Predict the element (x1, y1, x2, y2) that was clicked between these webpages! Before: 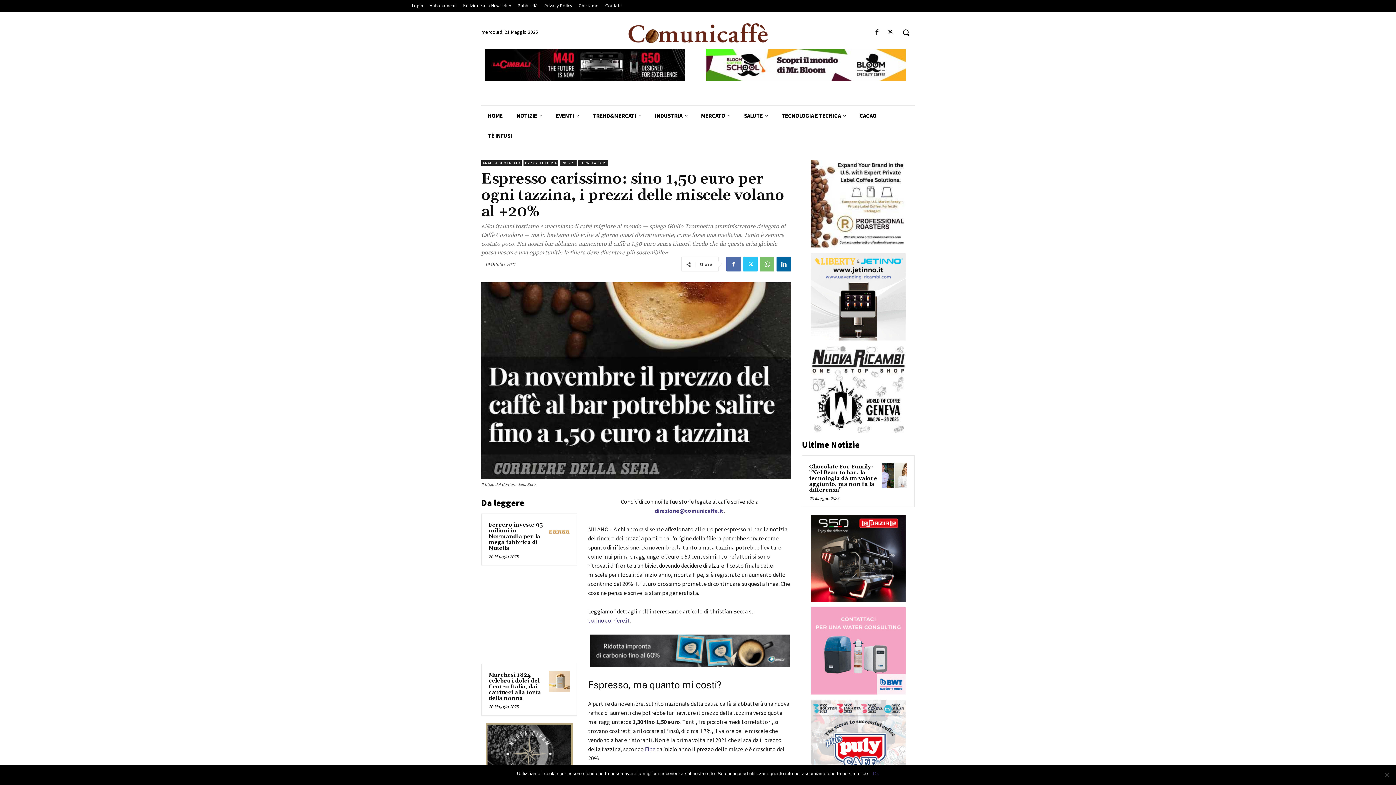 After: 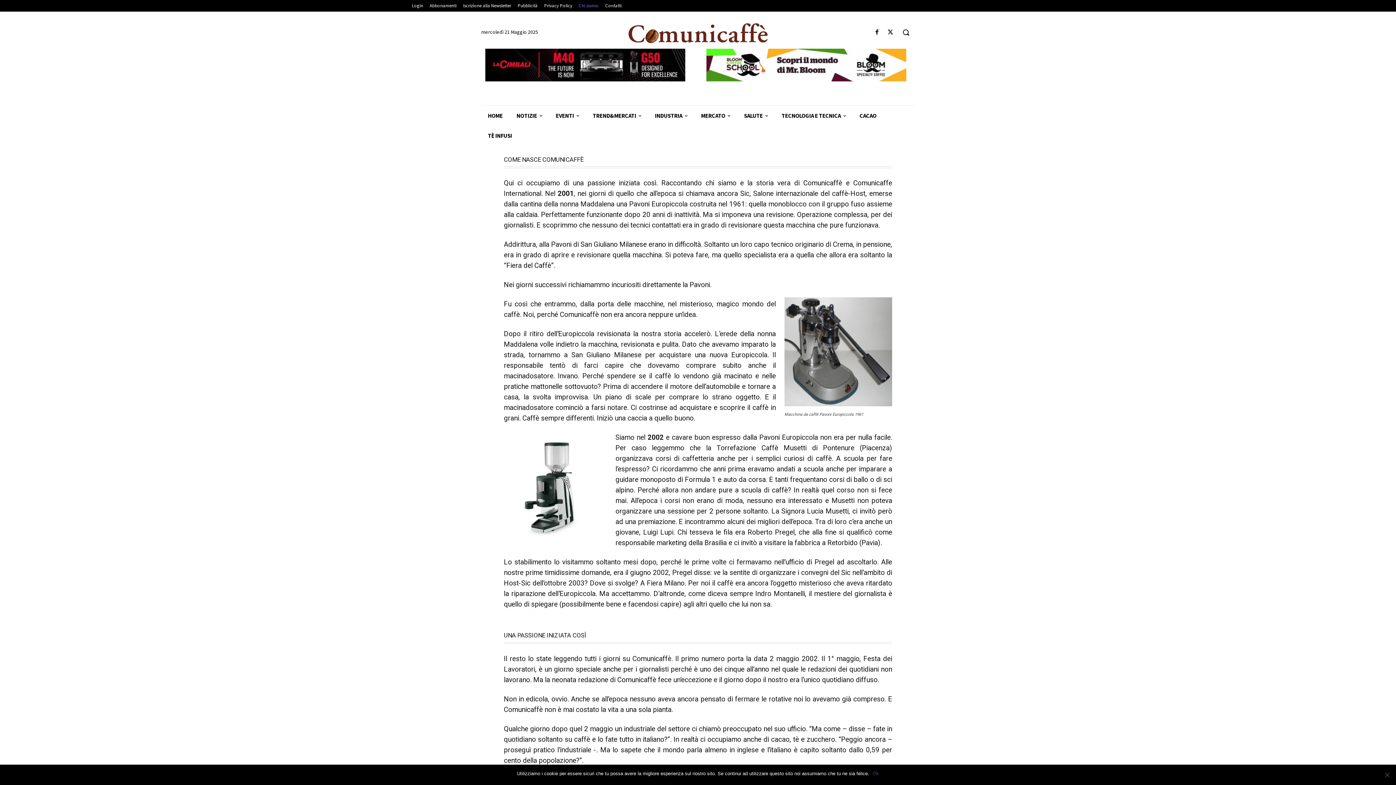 Action: label: Chi siamo bbox: (575, 1, 602, 9)